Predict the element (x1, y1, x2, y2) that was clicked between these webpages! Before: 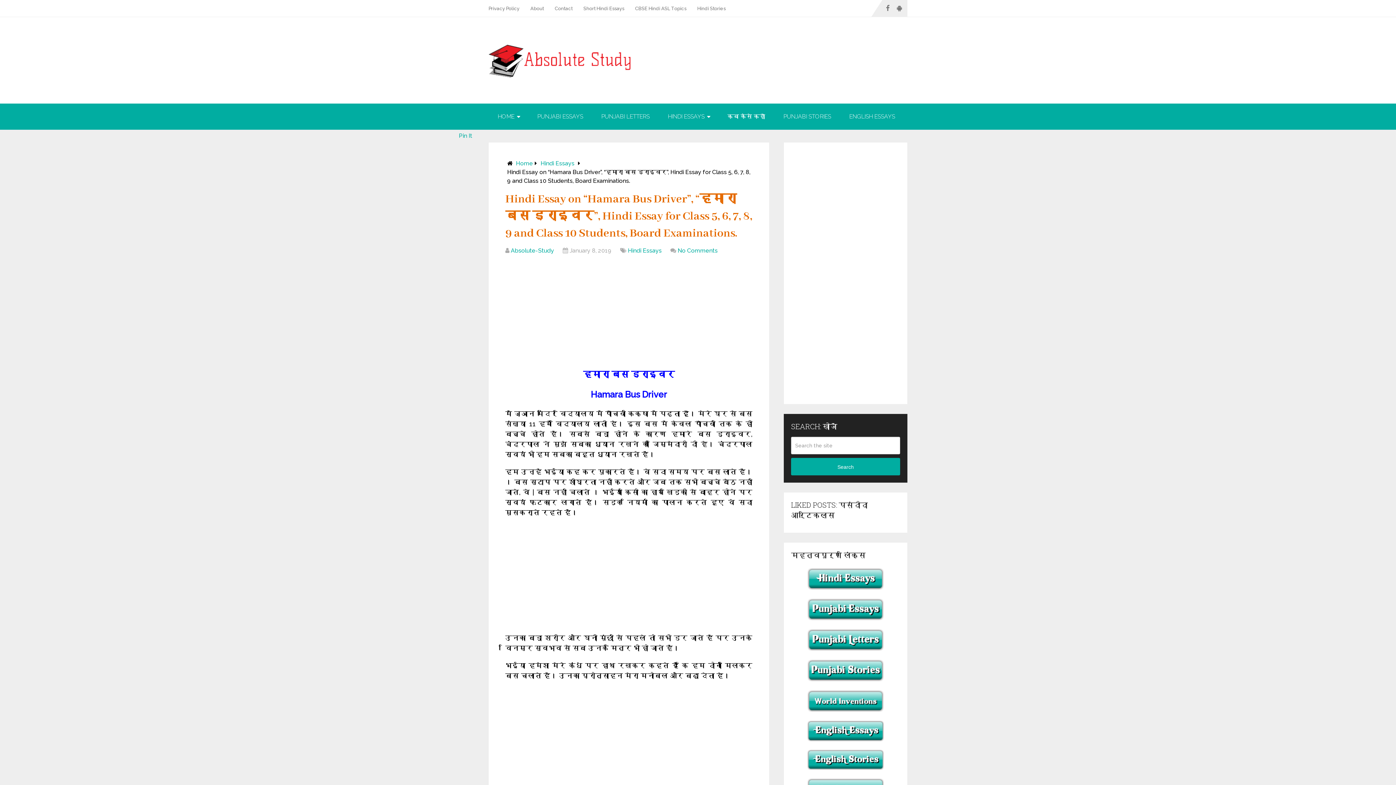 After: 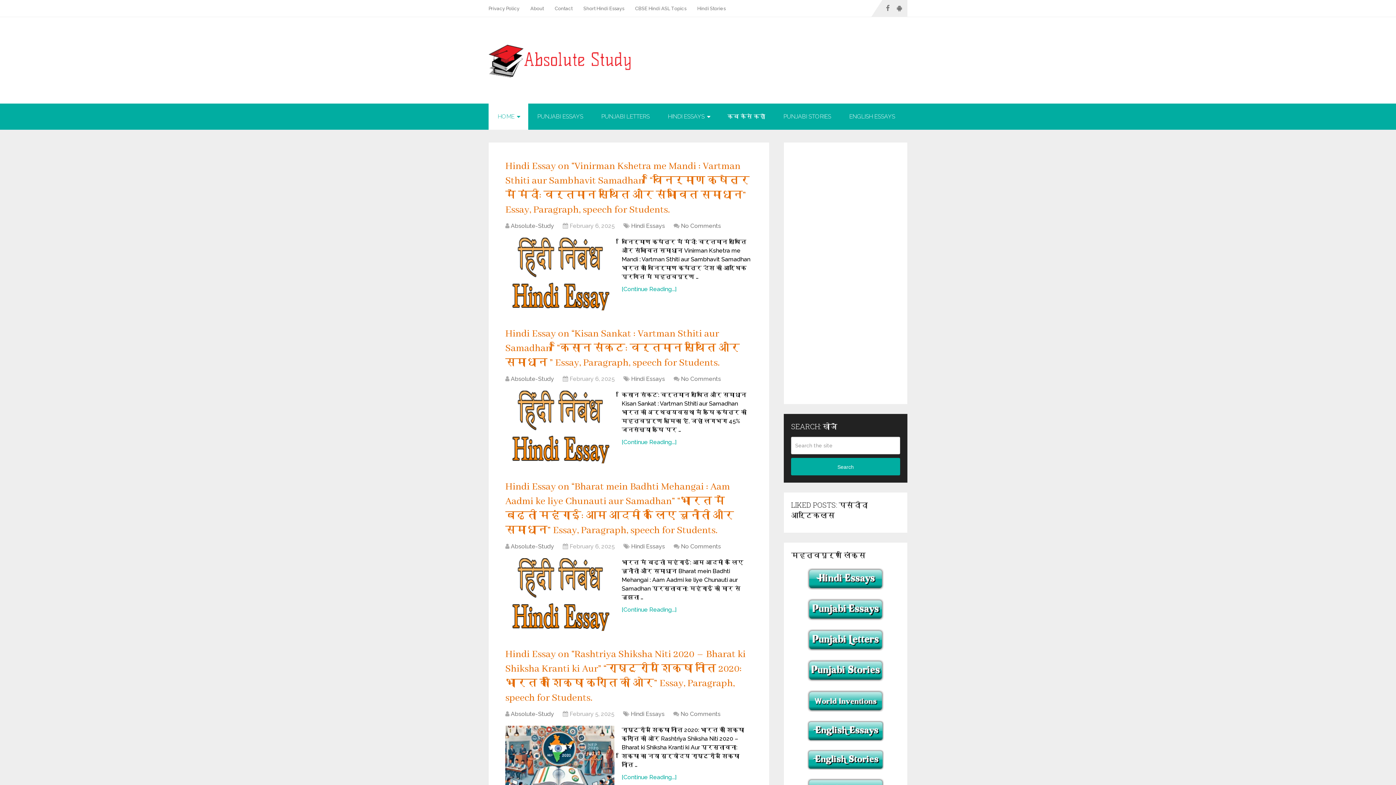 Action: label: Home bbox: (516, 160, 533, 166)